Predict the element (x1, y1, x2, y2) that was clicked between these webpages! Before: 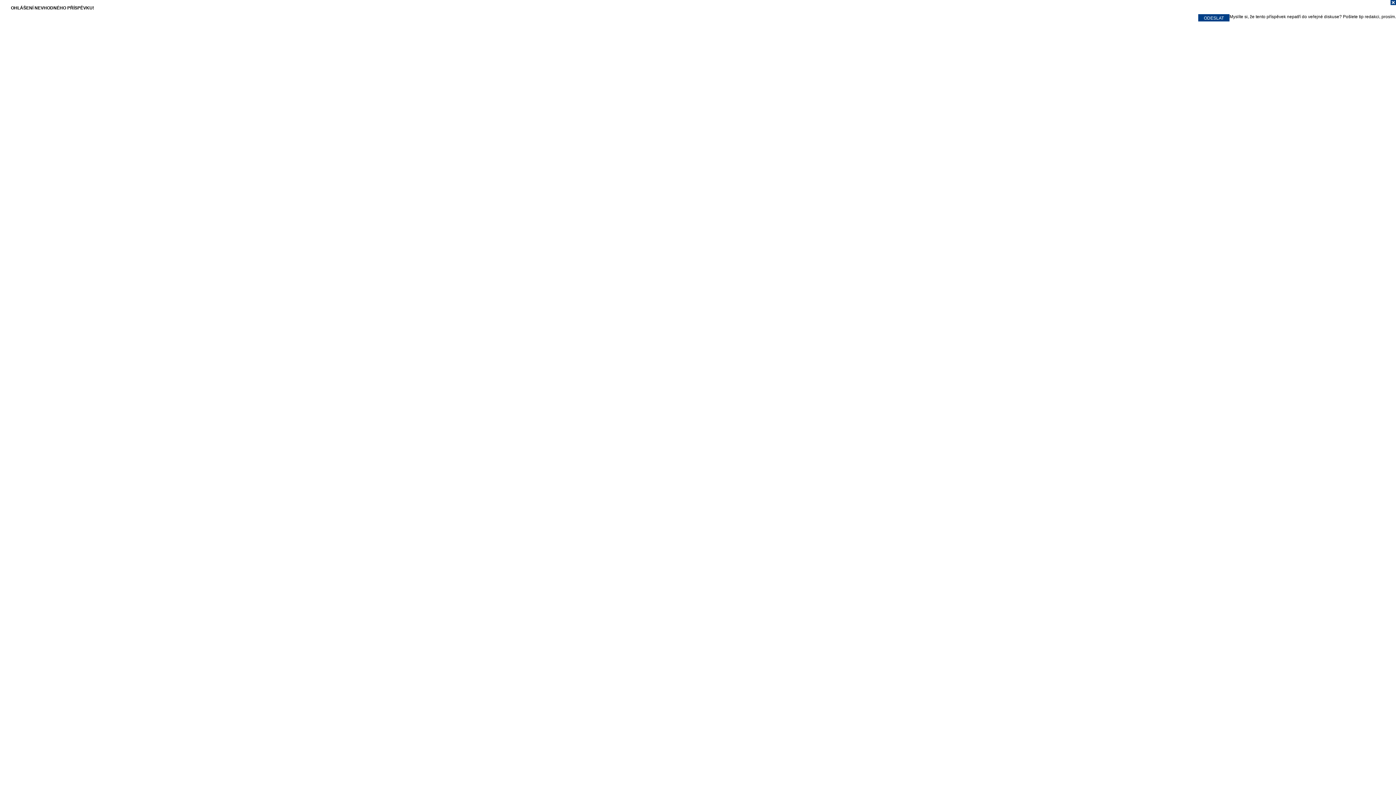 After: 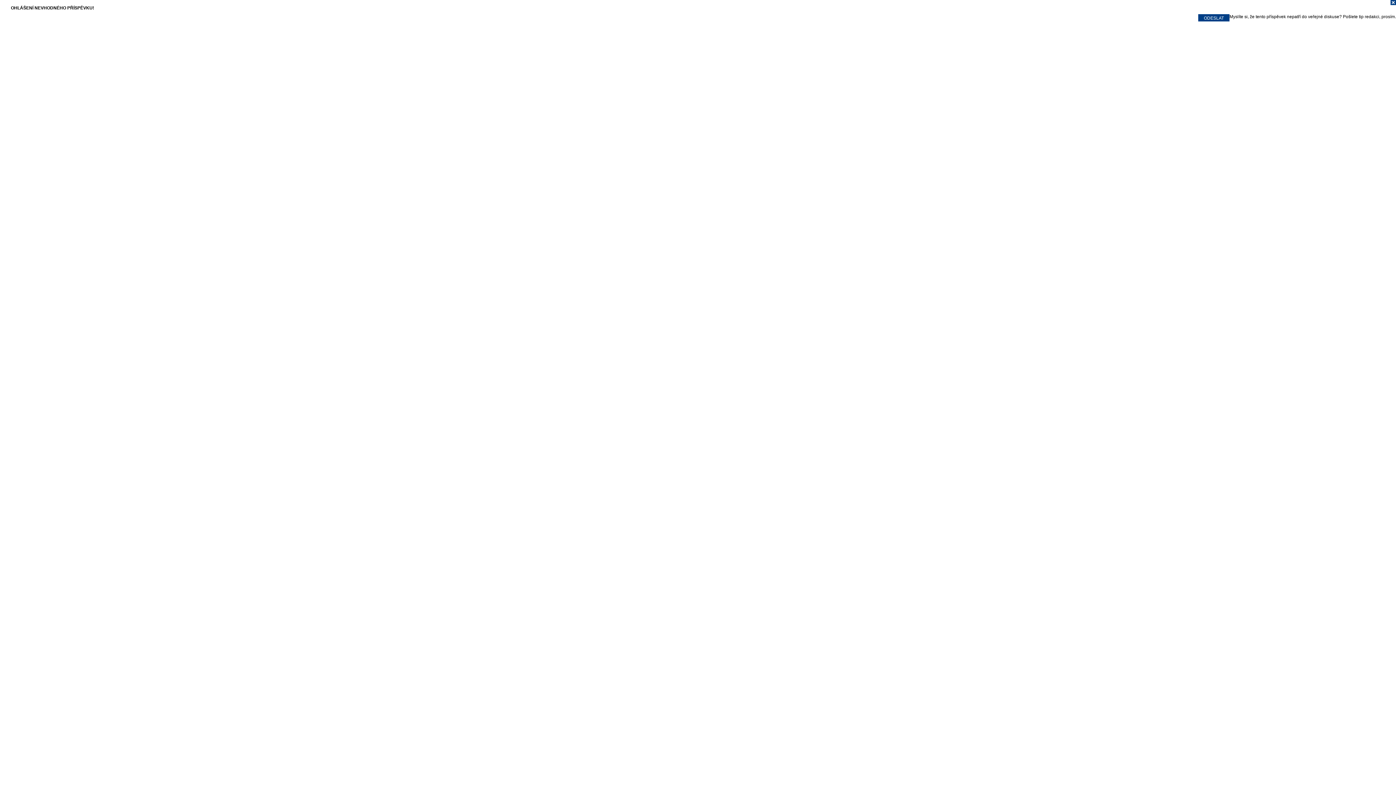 Action: bbox: (0, 0, 1396, 7)